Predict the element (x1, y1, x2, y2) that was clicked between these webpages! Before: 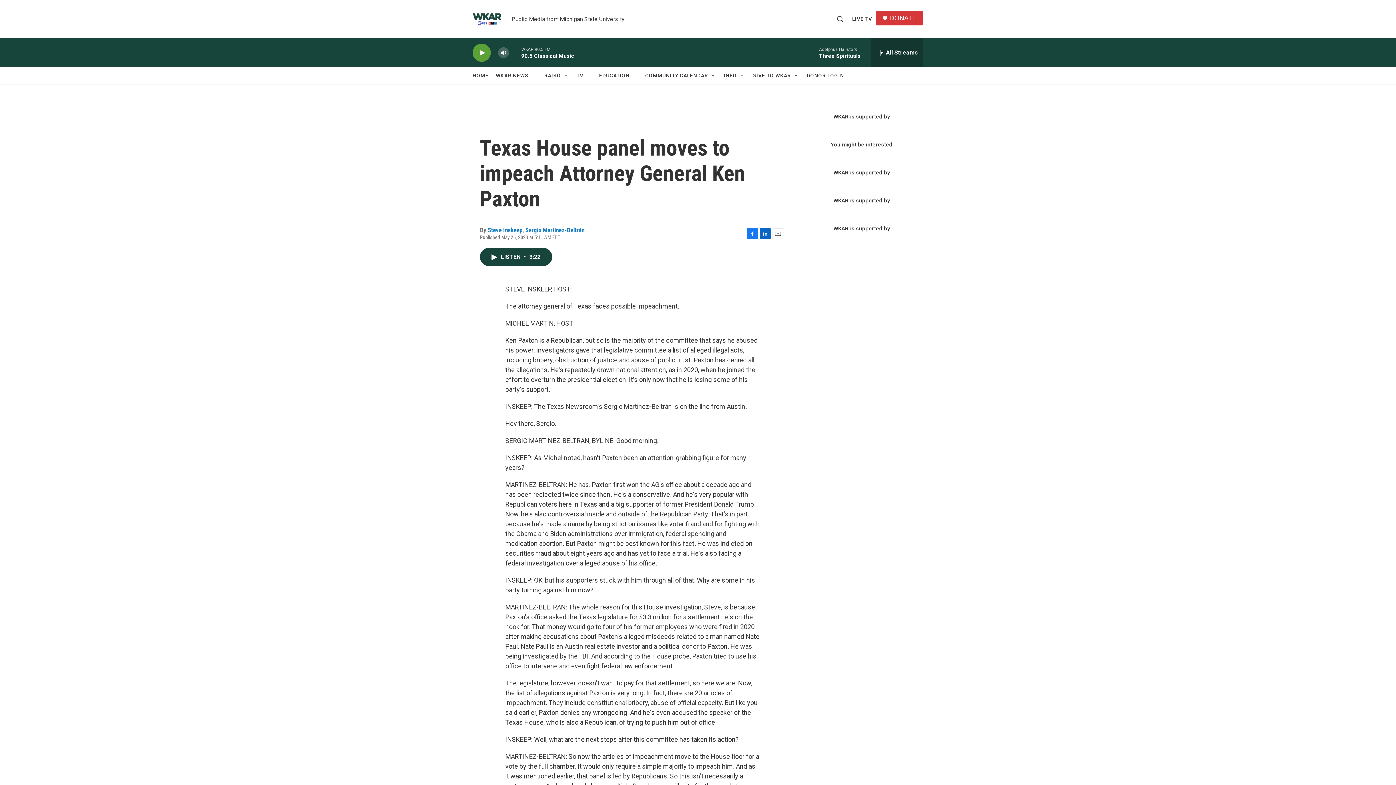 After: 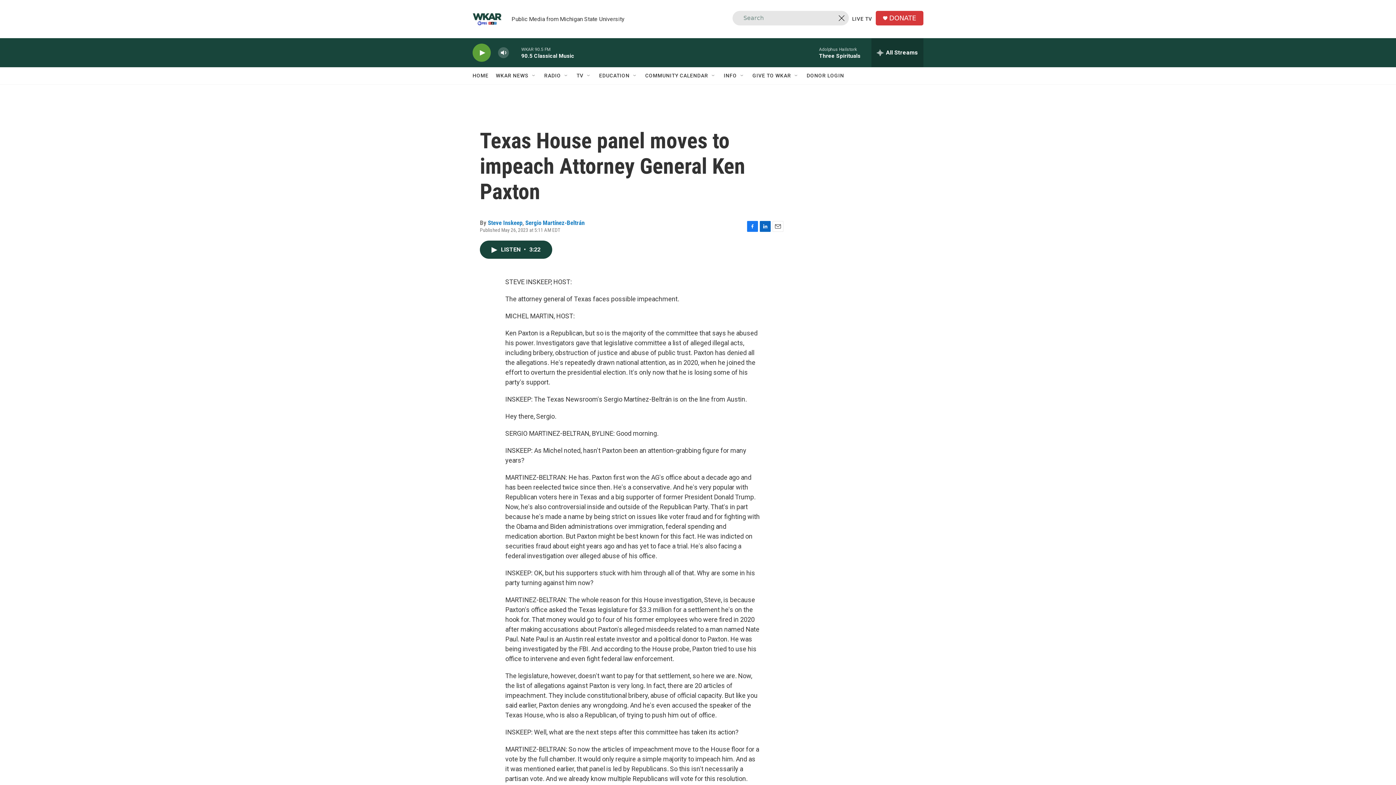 Action: bbox: (832, 10, 846, 27) label: header-search-icon